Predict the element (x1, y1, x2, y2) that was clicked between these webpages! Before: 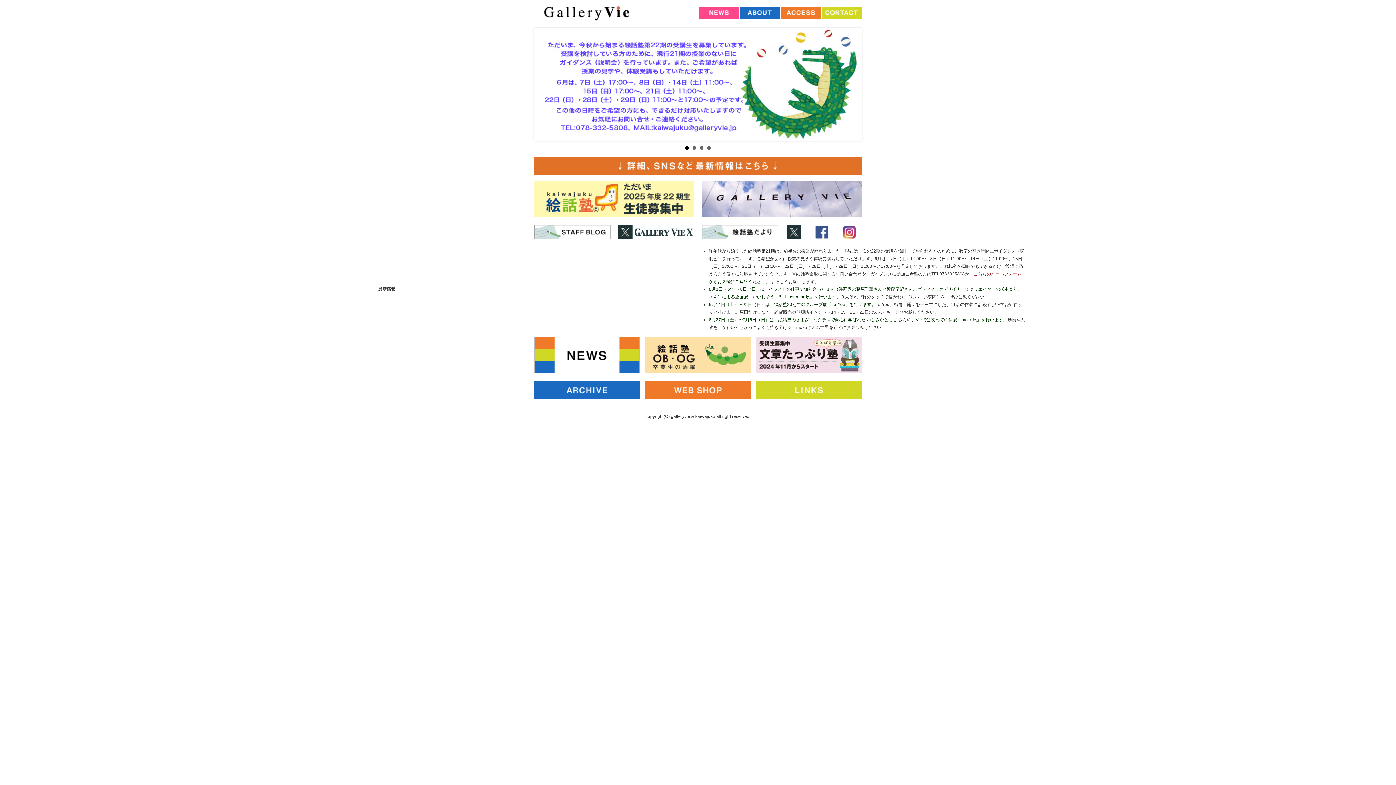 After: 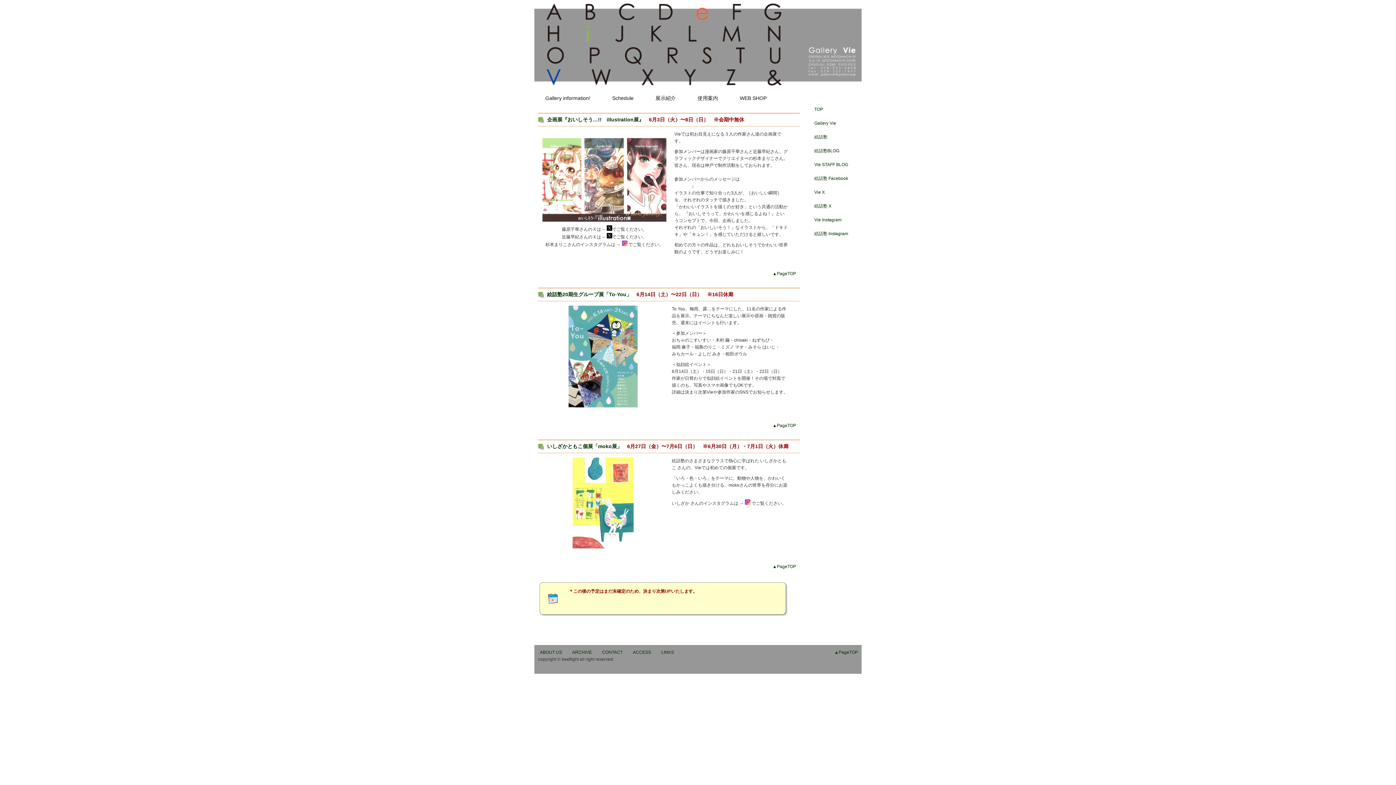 Action: bbox: (701, 213, 861, 218)